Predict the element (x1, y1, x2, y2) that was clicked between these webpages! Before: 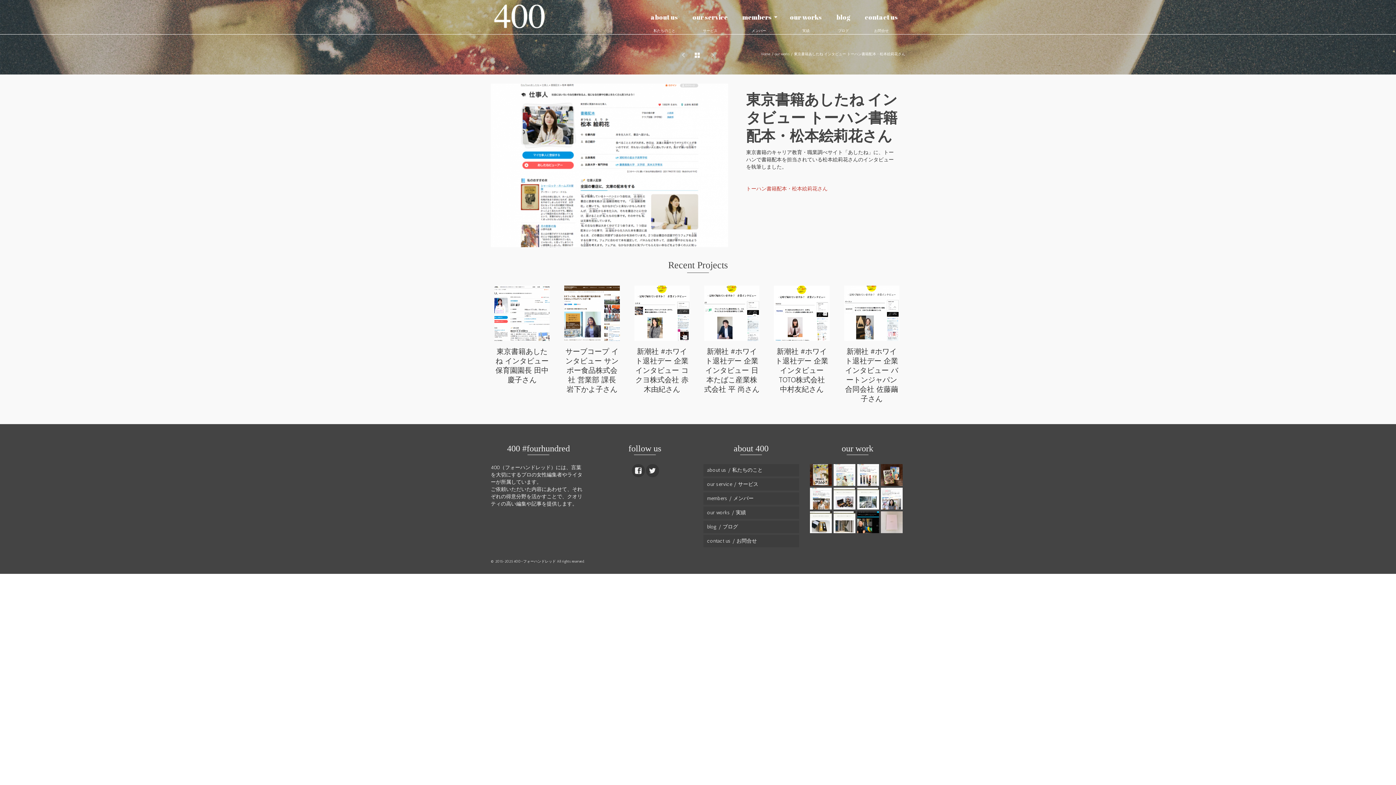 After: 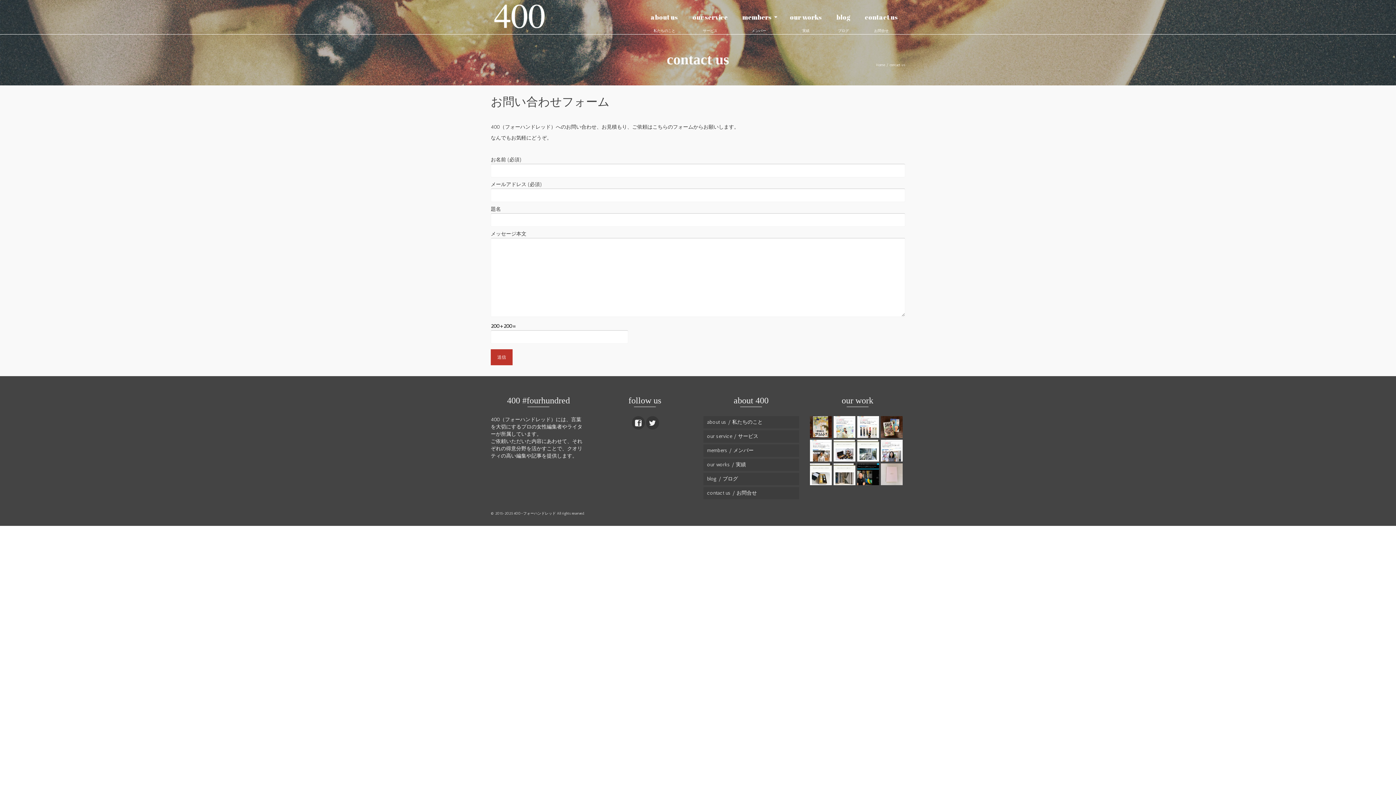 Action: label: contact us
お問合せ bbox: (857, 0, 905, 34)